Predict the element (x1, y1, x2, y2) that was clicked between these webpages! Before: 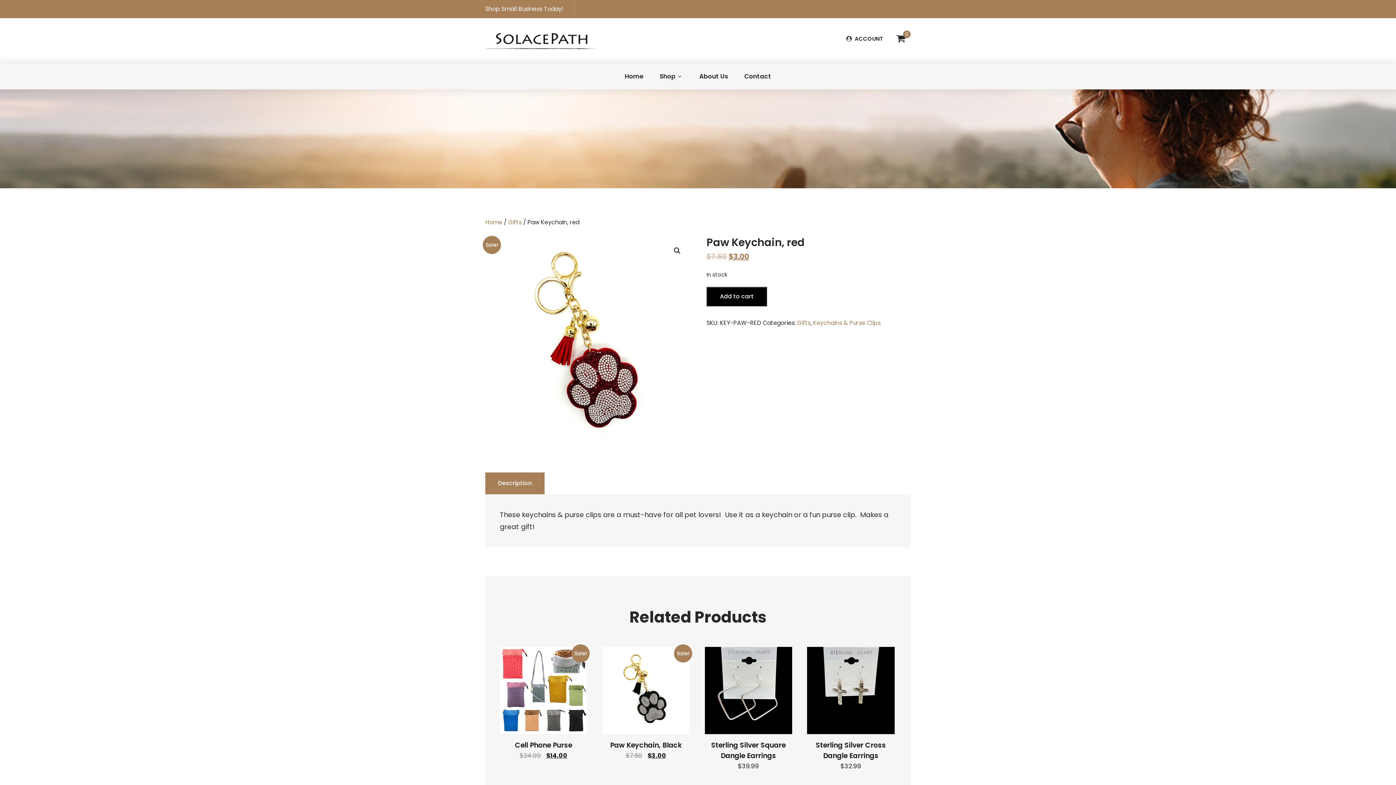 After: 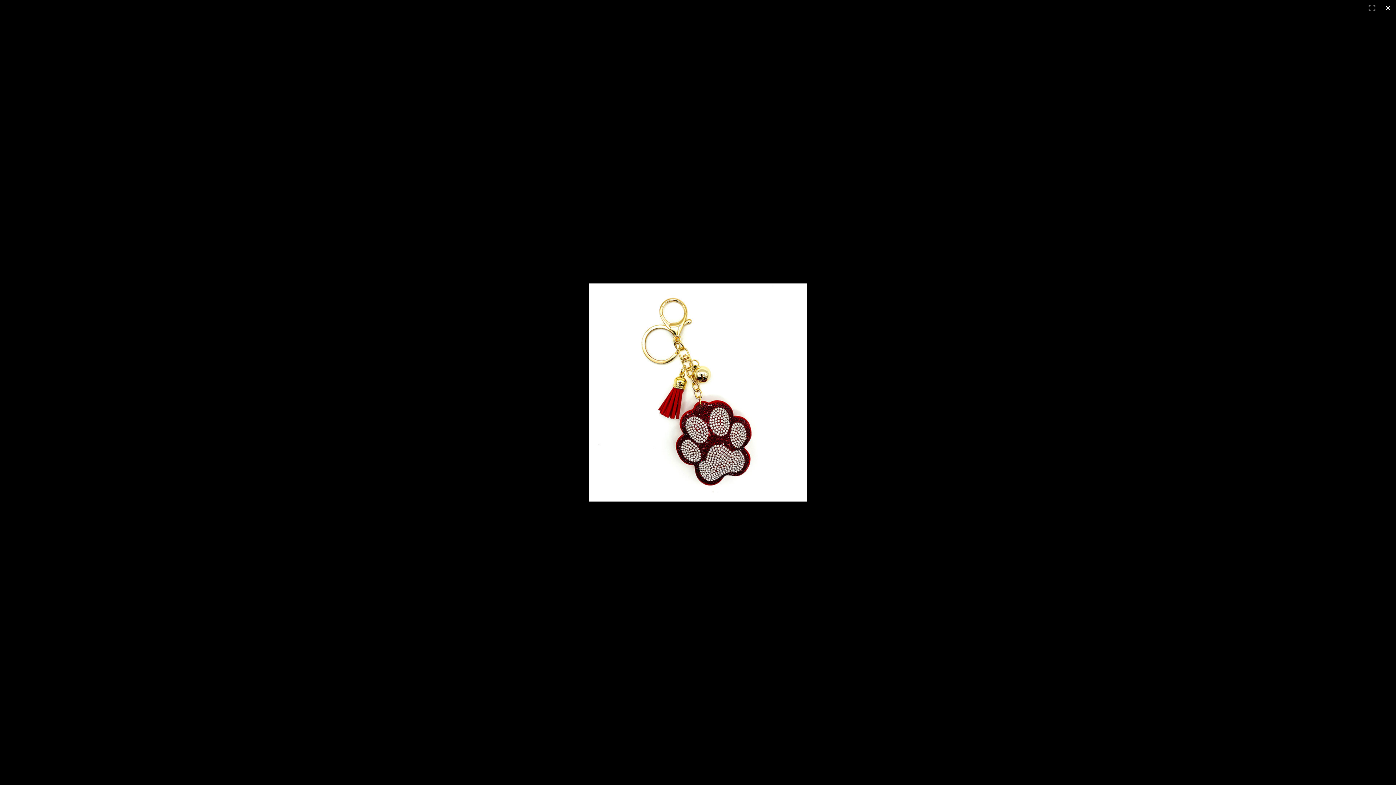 Action: label: View full-screen image gallery bbox: (670, 244, 683, 257)